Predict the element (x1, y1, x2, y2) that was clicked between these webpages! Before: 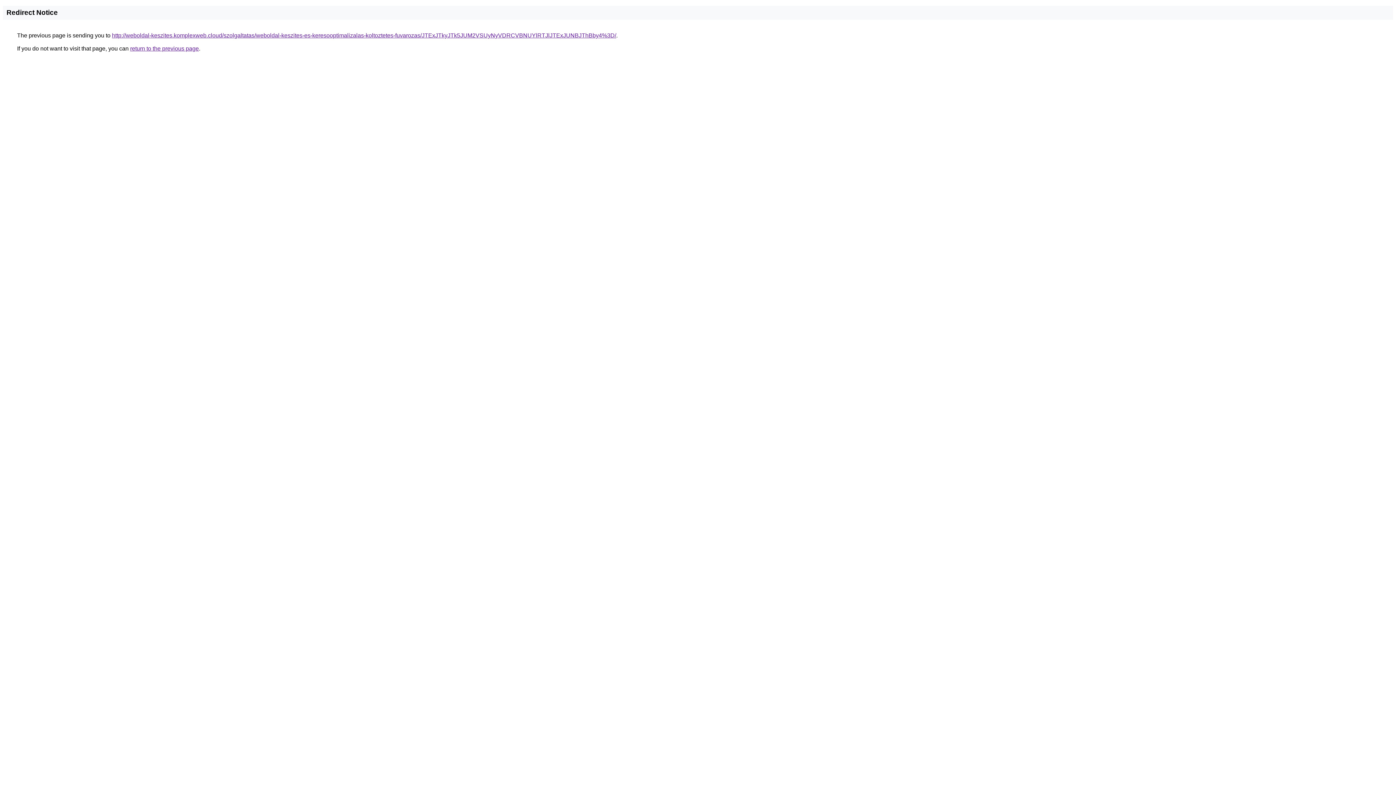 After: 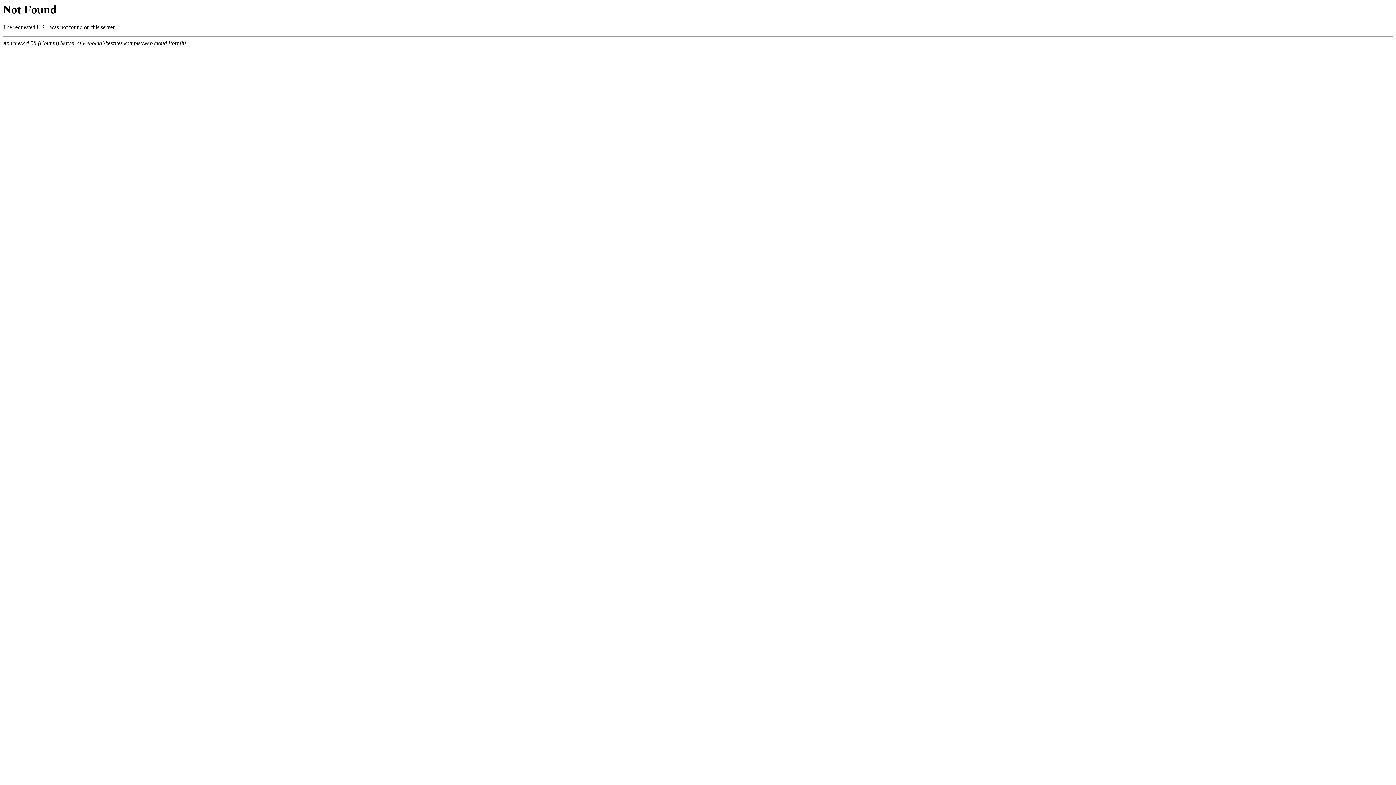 Action: label: http://weboldal-keszites.komplexweb.cloud/szolgaltatas/weboldal-keszites-es-keresooptimalizalas-koltoztetes-fuvarozas/JTExJTkyJTk5JUM2VSUyNyVDRCVBNUYlRTJlJTExJUNBJThBby4%3D/ bbox: (112, 32, 616, 38)